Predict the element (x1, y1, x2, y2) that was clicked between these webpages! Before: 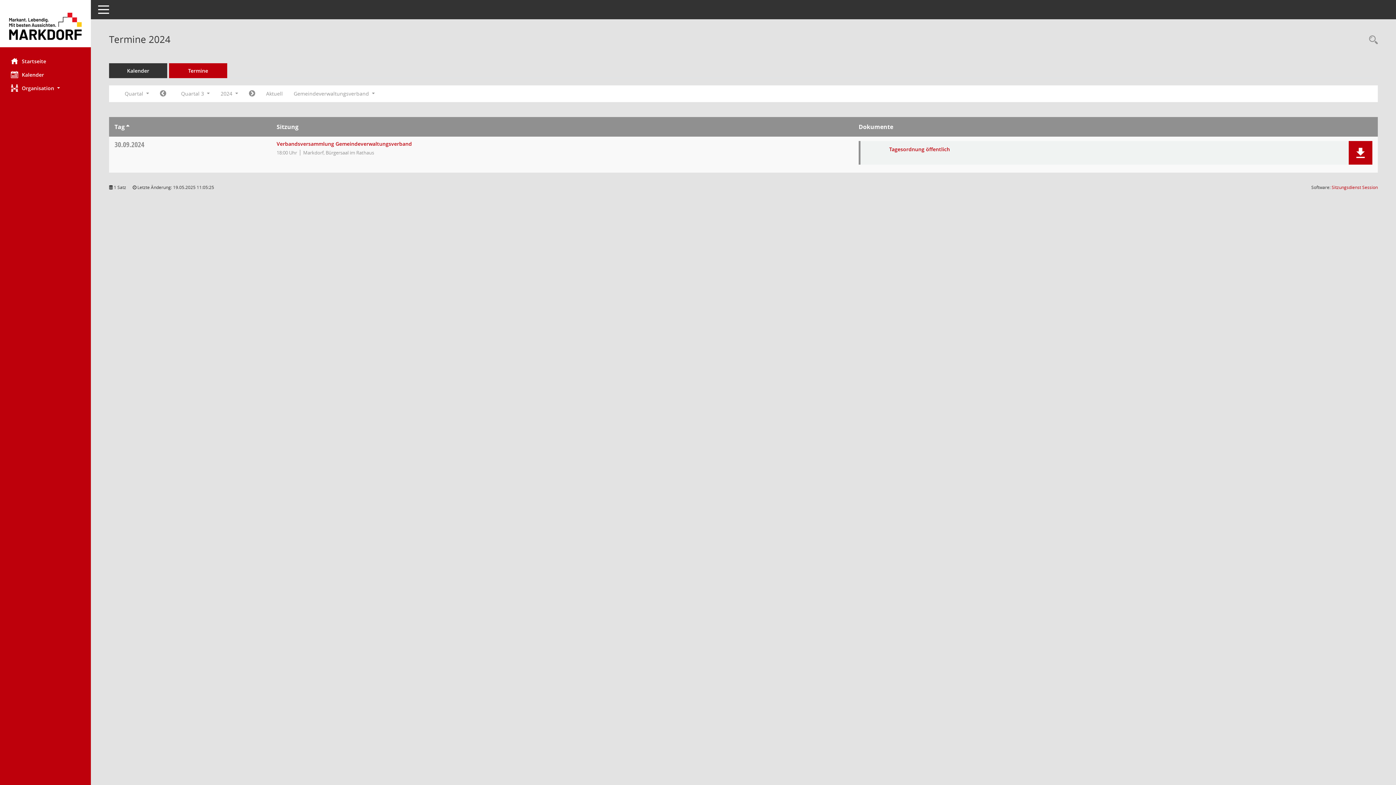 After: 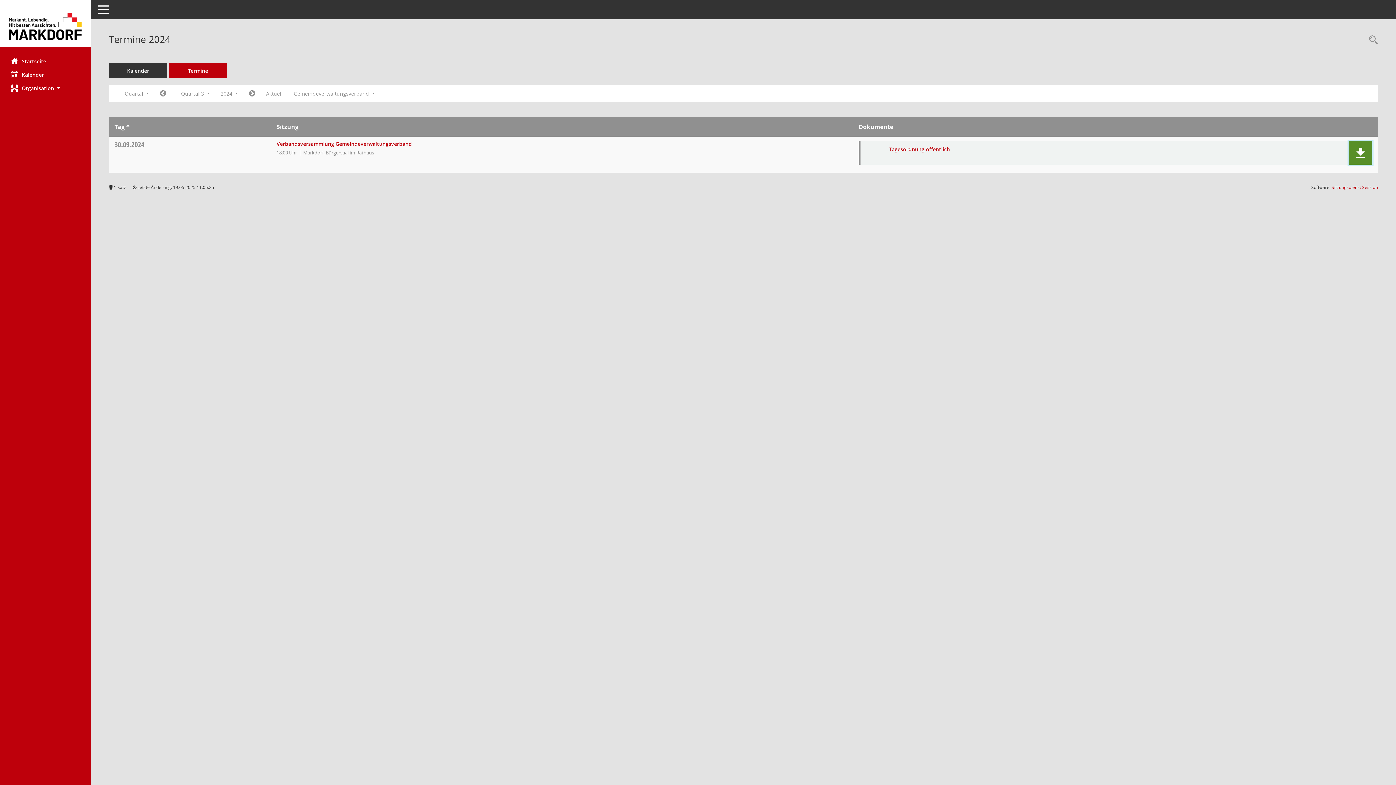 Action: bbox: (1355, 147, 1366, 158)